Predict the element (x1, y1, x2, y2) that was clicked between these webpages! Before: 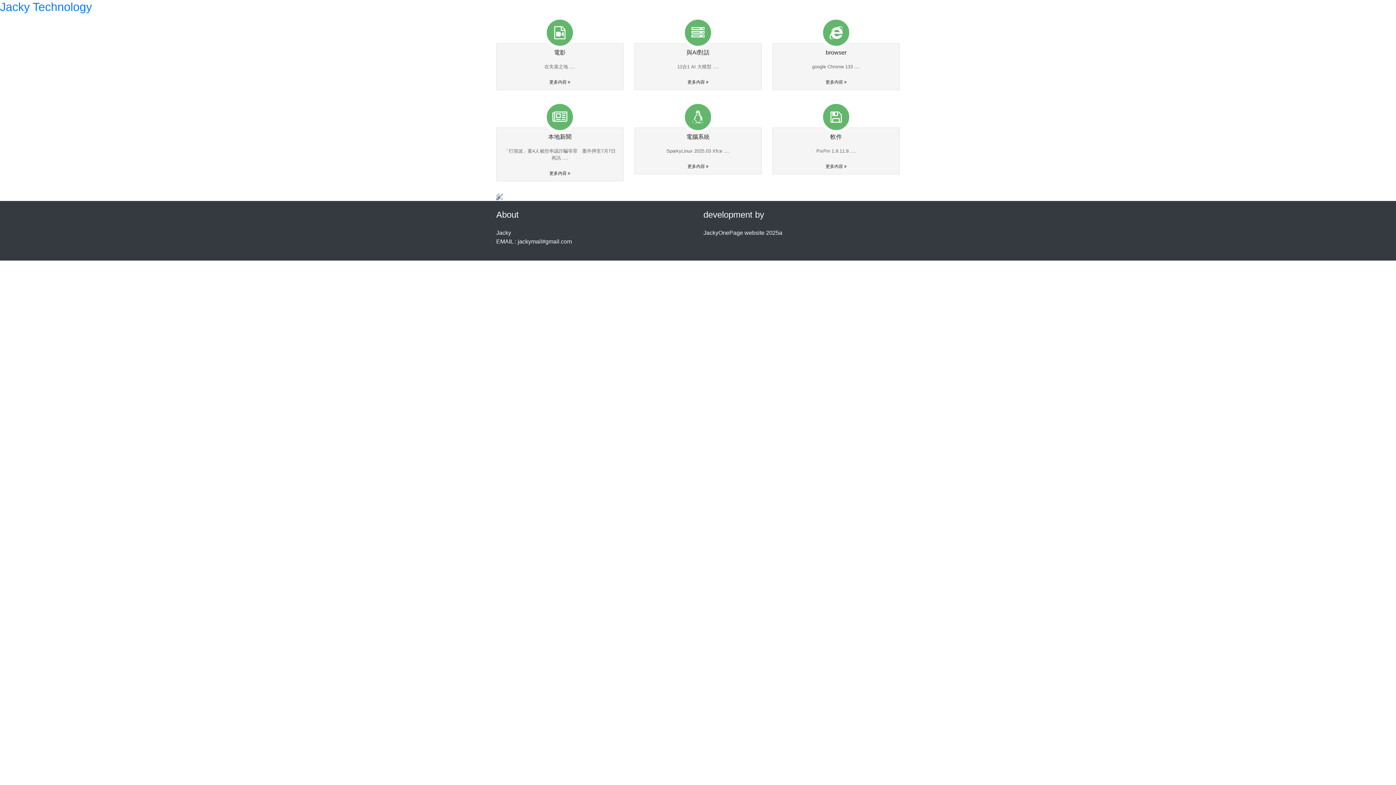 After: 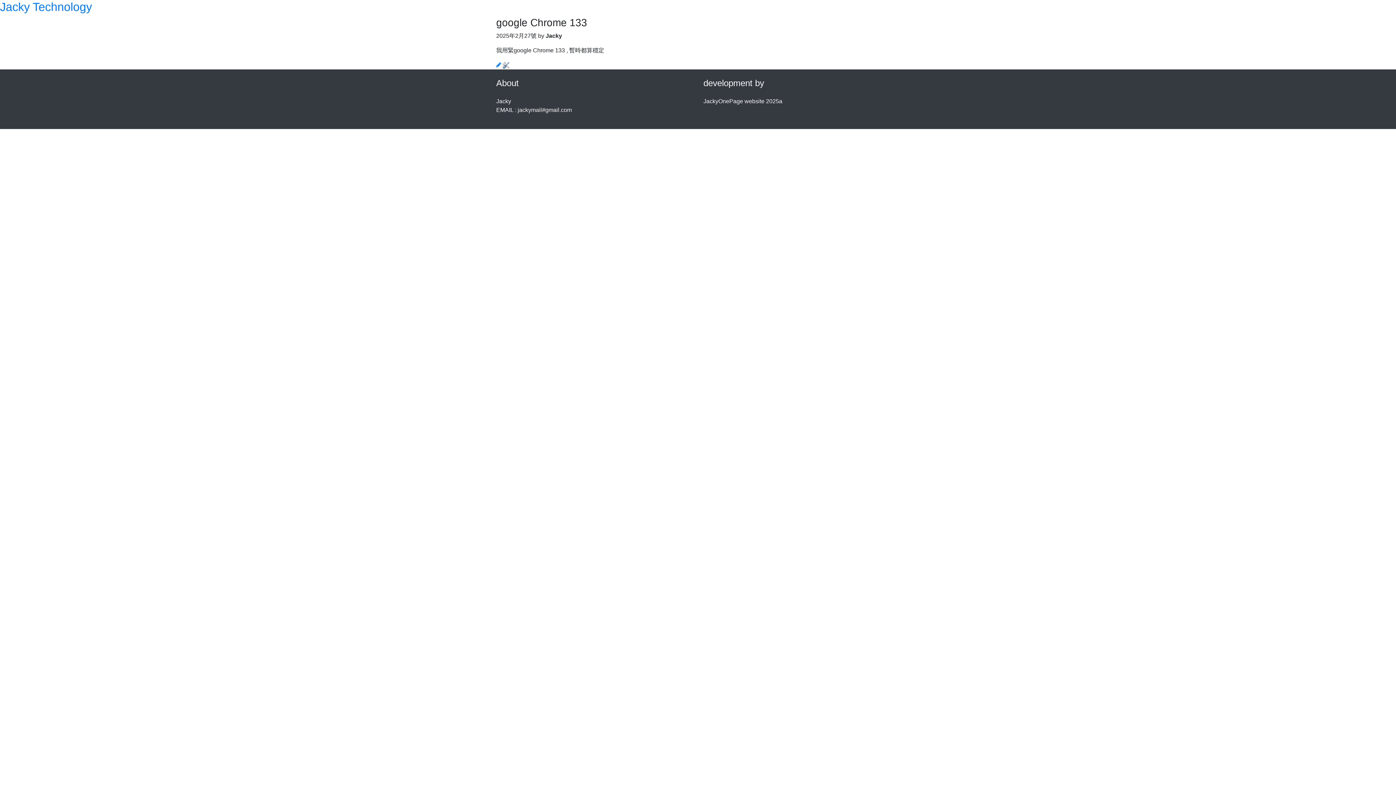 Action: label: 更多內容  bbox: (825, 79, 846, 84)